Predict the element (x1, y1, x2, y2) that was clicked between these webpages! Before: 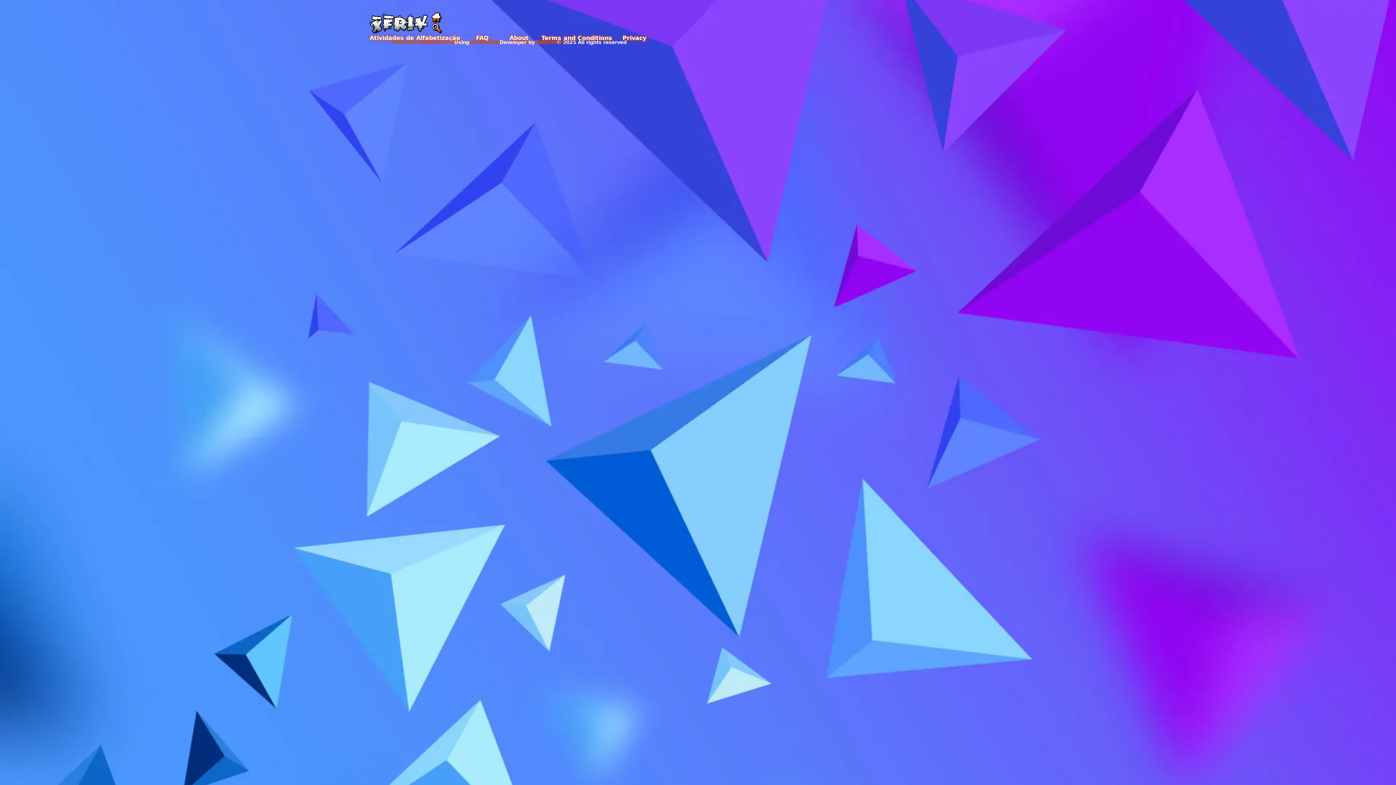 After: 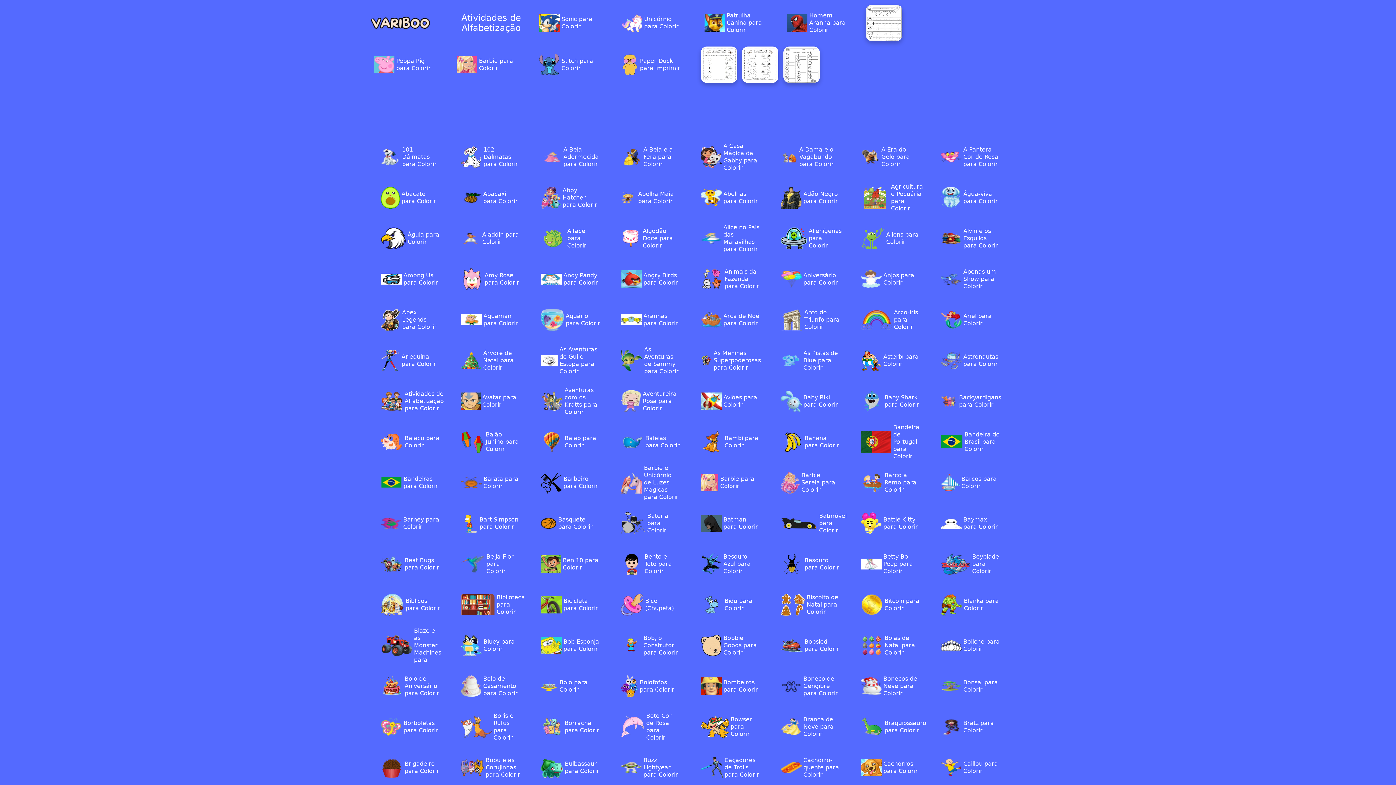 Action: bbox: (431, 12, 441, 22)